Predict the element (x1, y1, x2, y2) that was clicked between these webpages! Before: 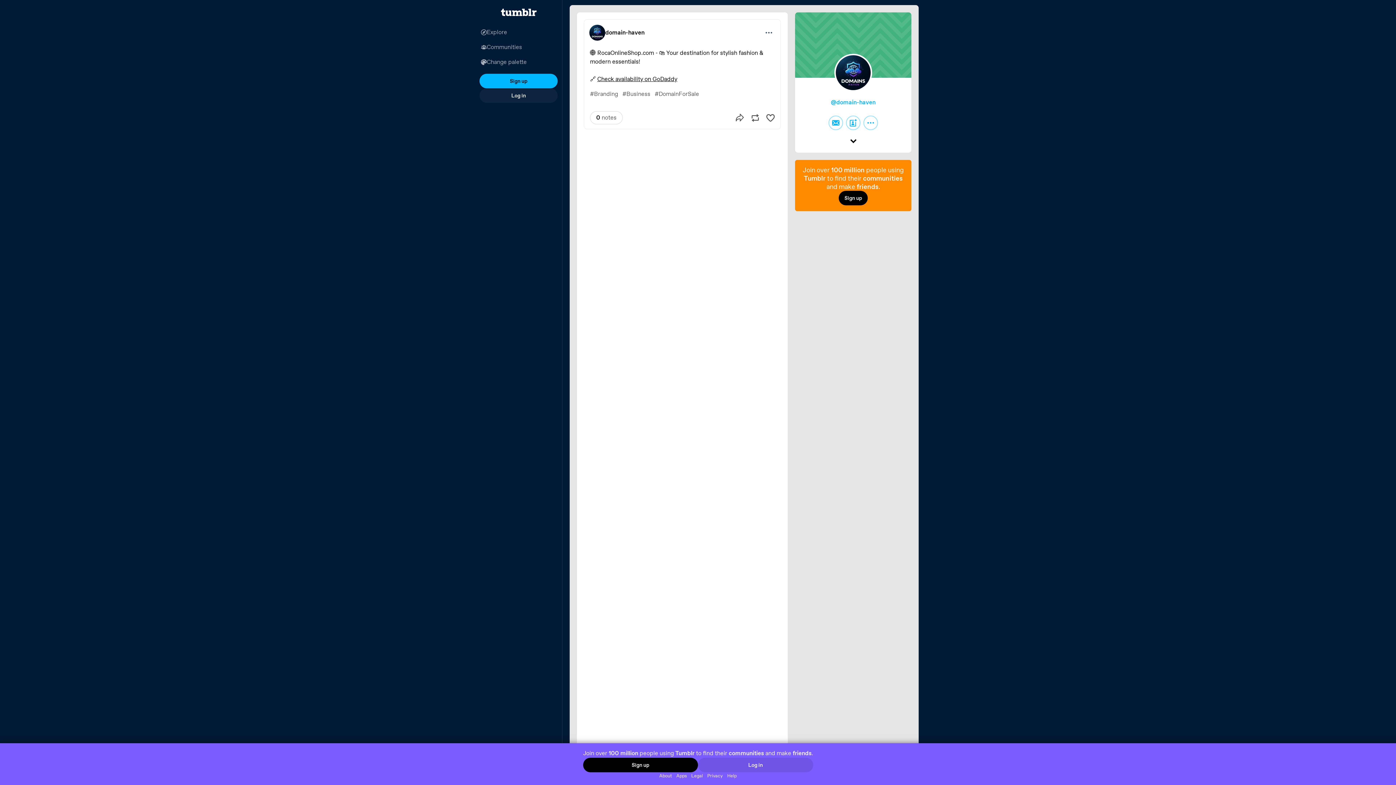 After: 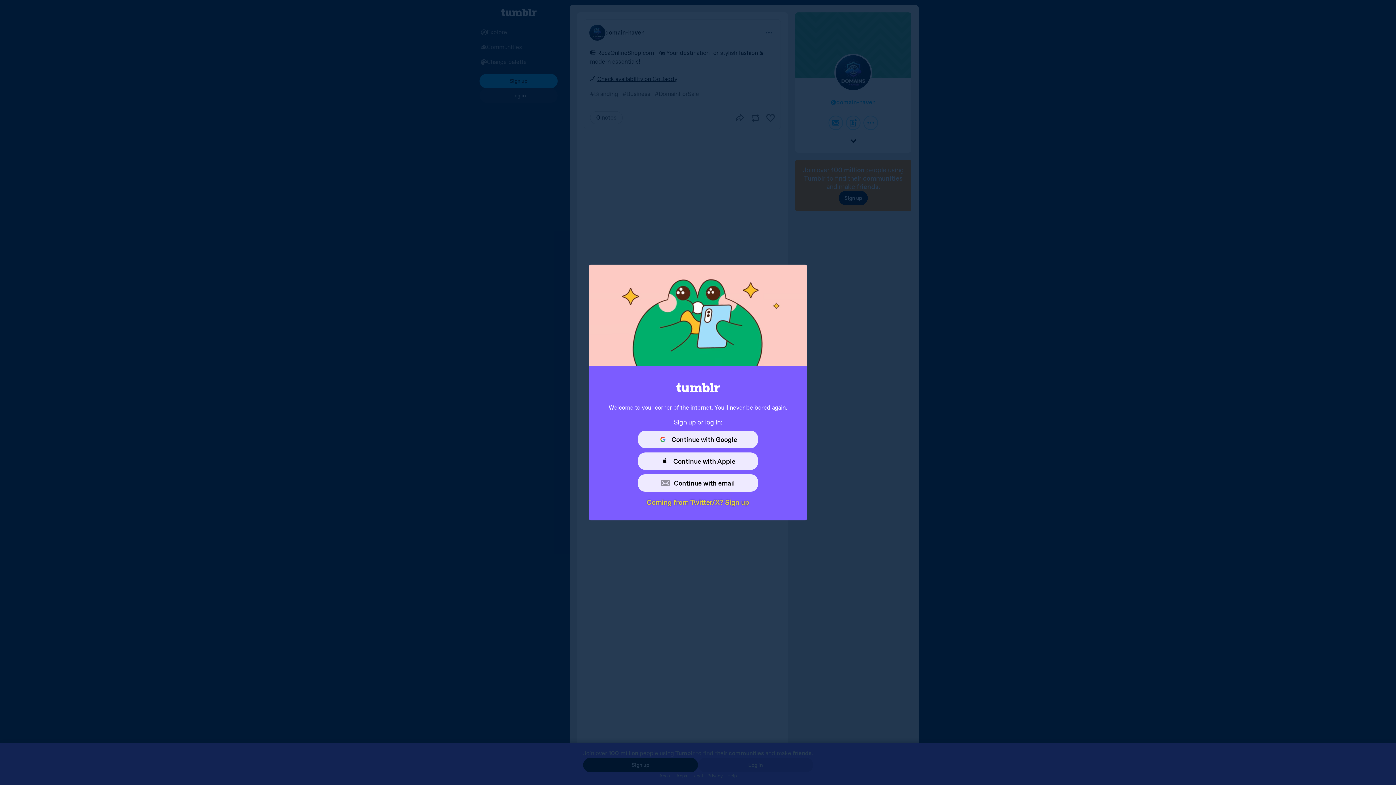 Action: label: Sign up bbox: (583, 758, 698, 772)